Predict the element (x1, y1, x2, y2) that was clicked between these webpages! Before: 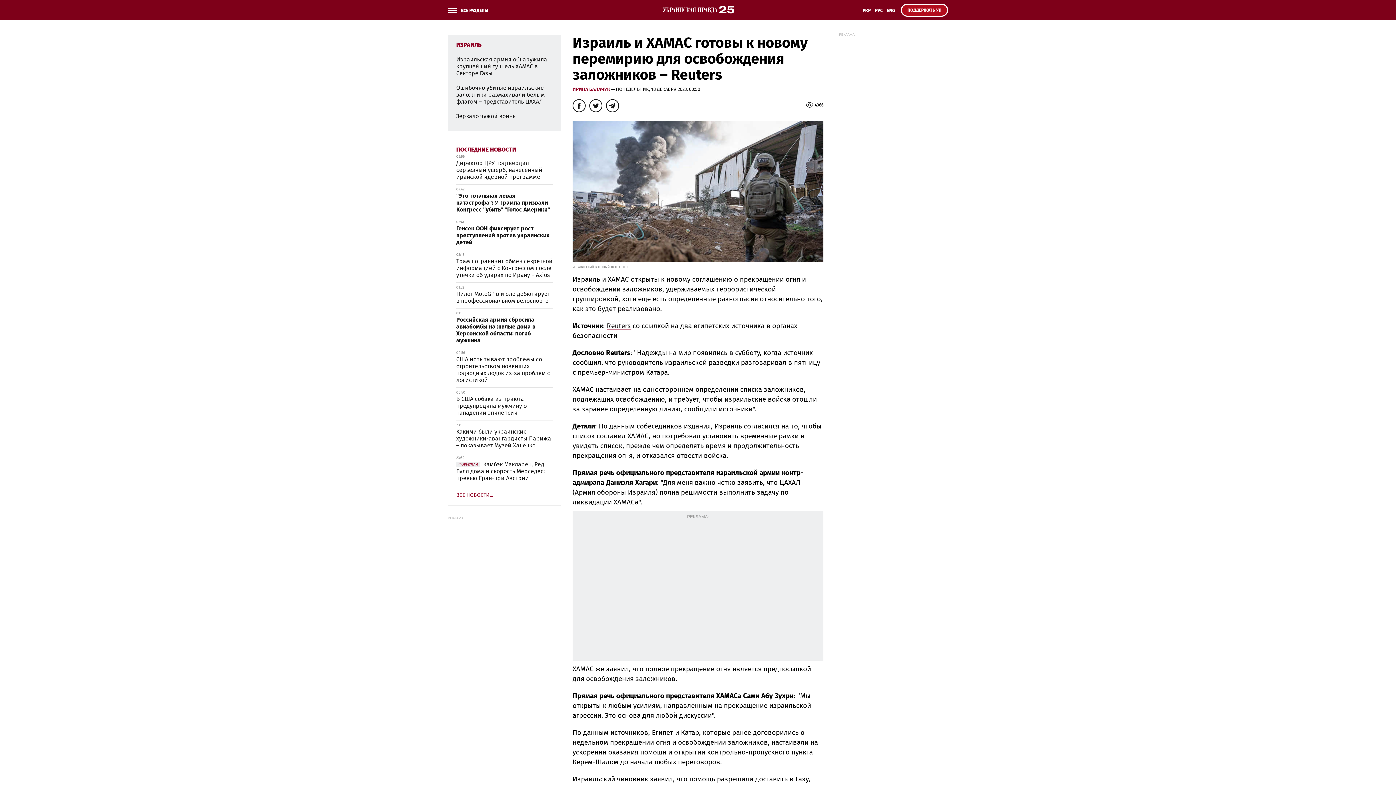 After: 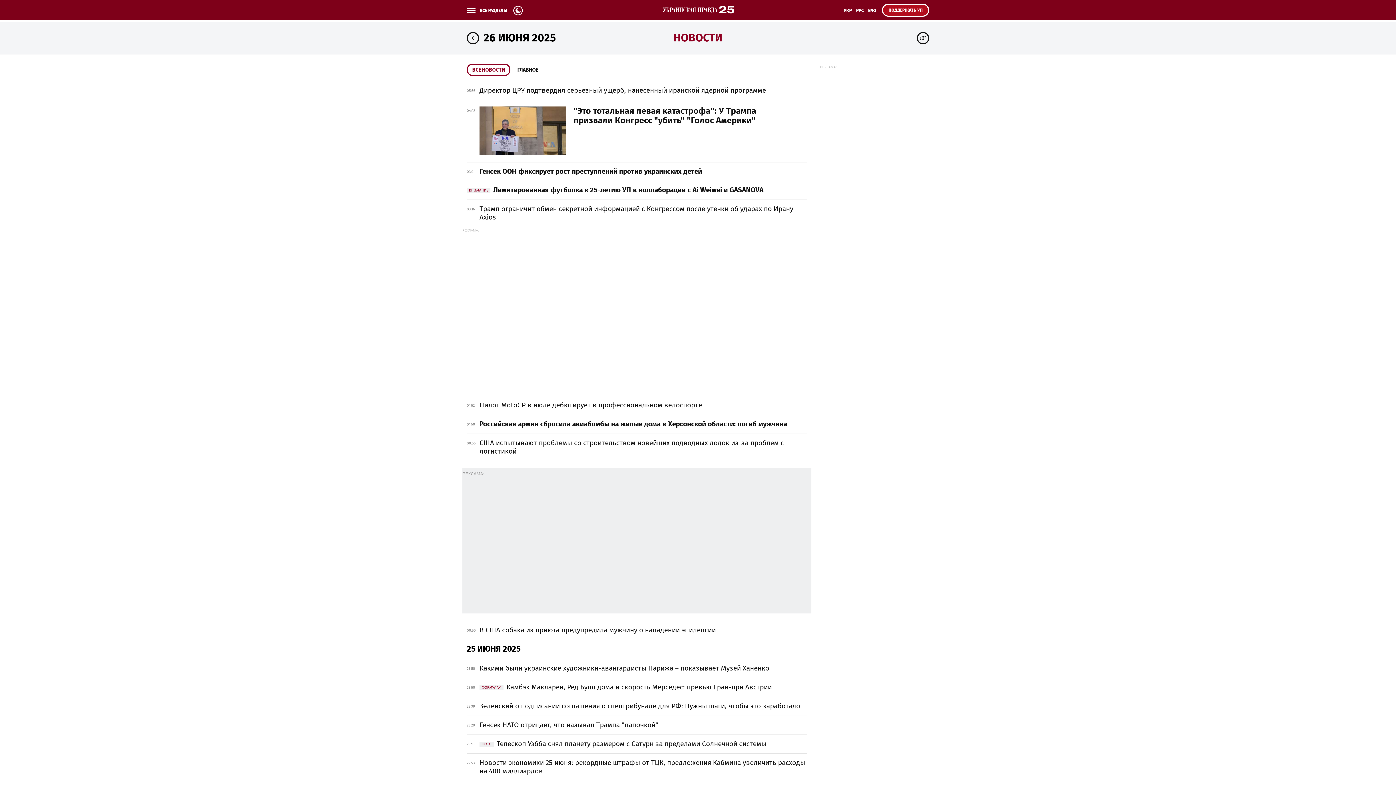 Action: bbox: (452, 493, 557, 498) label: ВСЕ НОВОСТИ...